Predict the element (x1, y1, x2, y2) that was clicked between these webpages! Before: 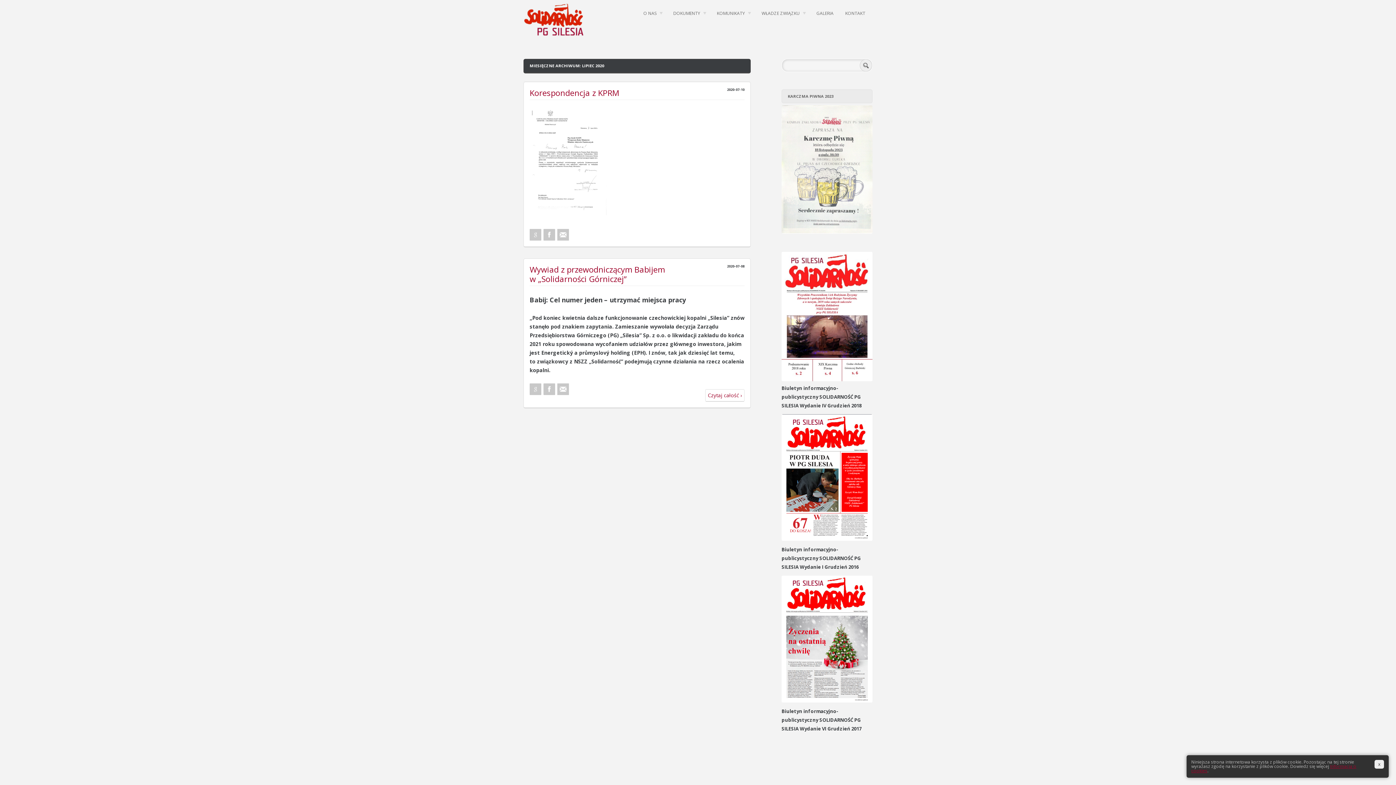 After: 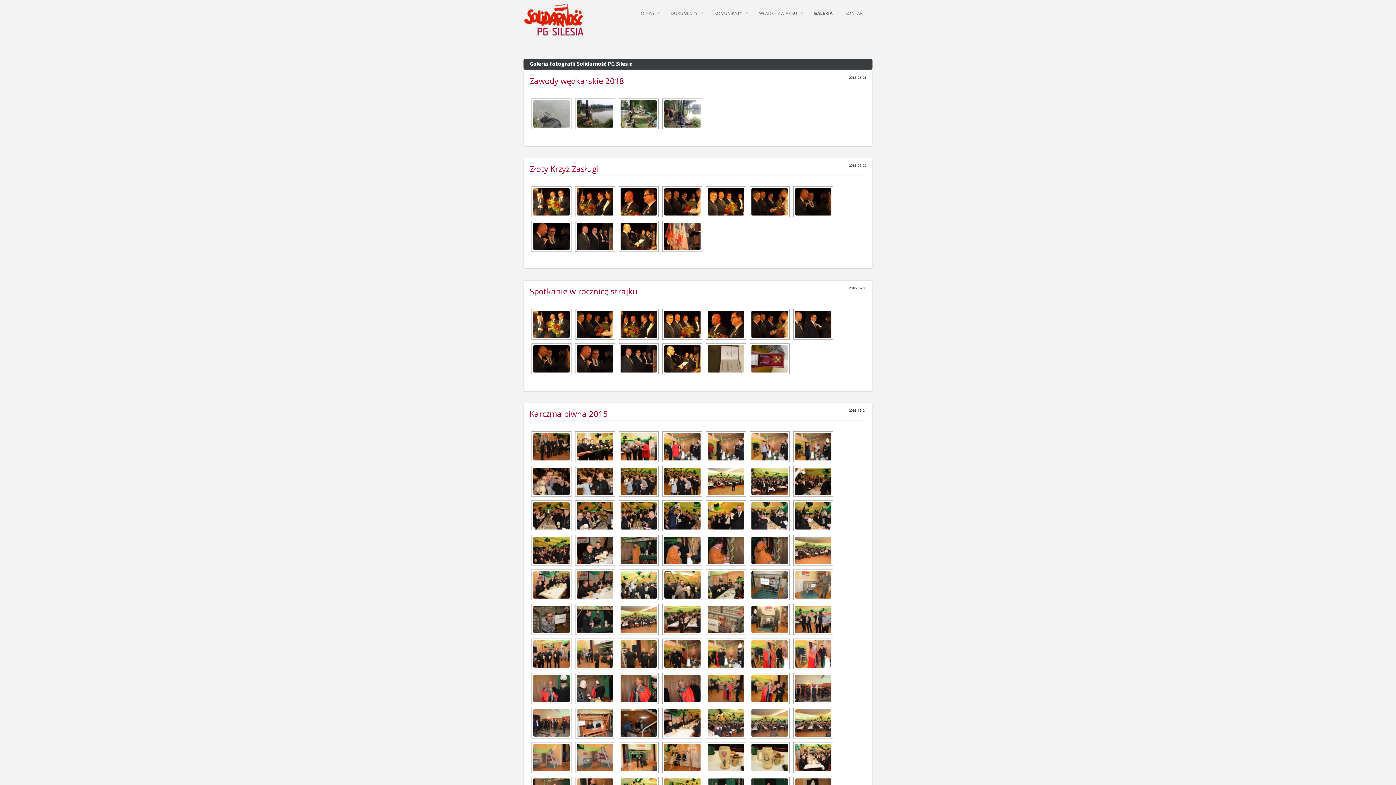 Action: label: GALERIA bbox: (813, 8, 836, 17)